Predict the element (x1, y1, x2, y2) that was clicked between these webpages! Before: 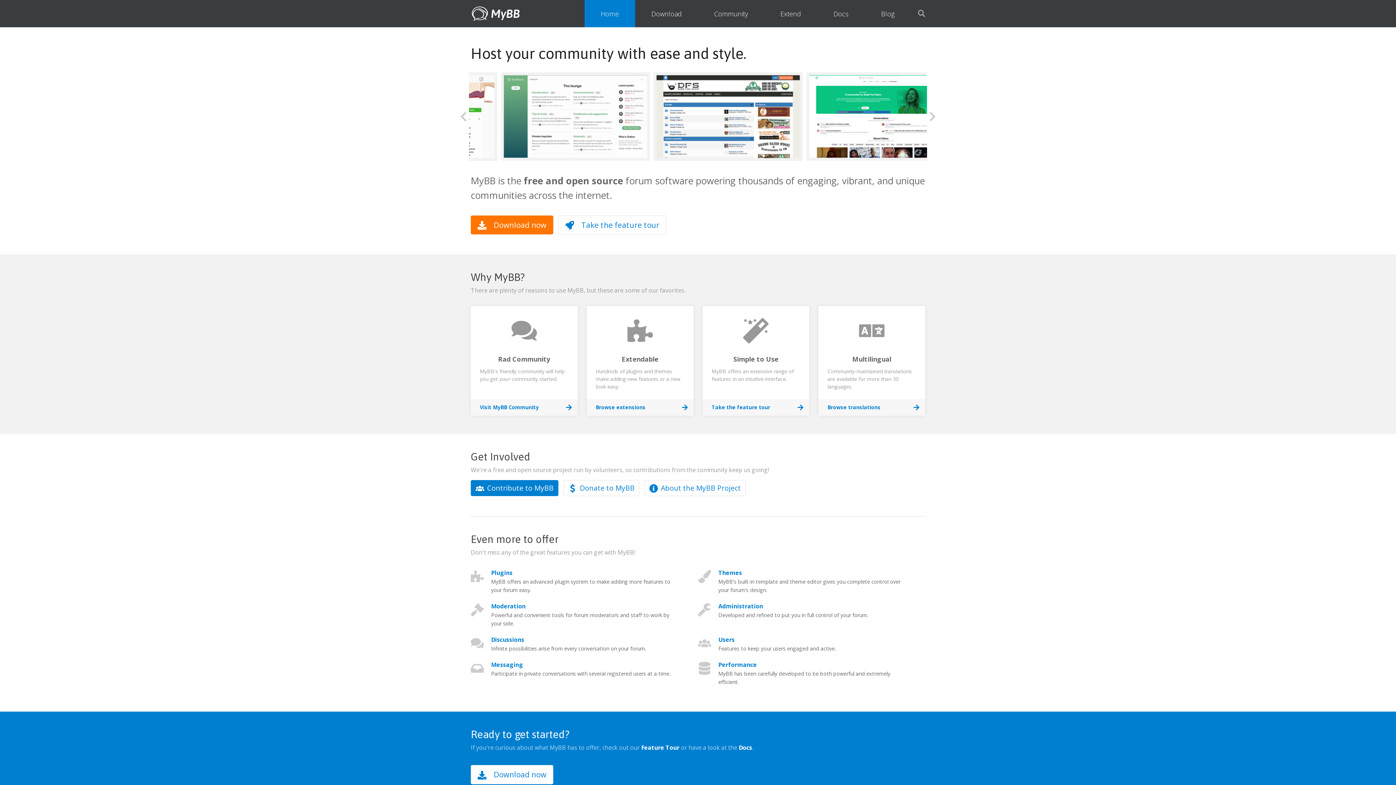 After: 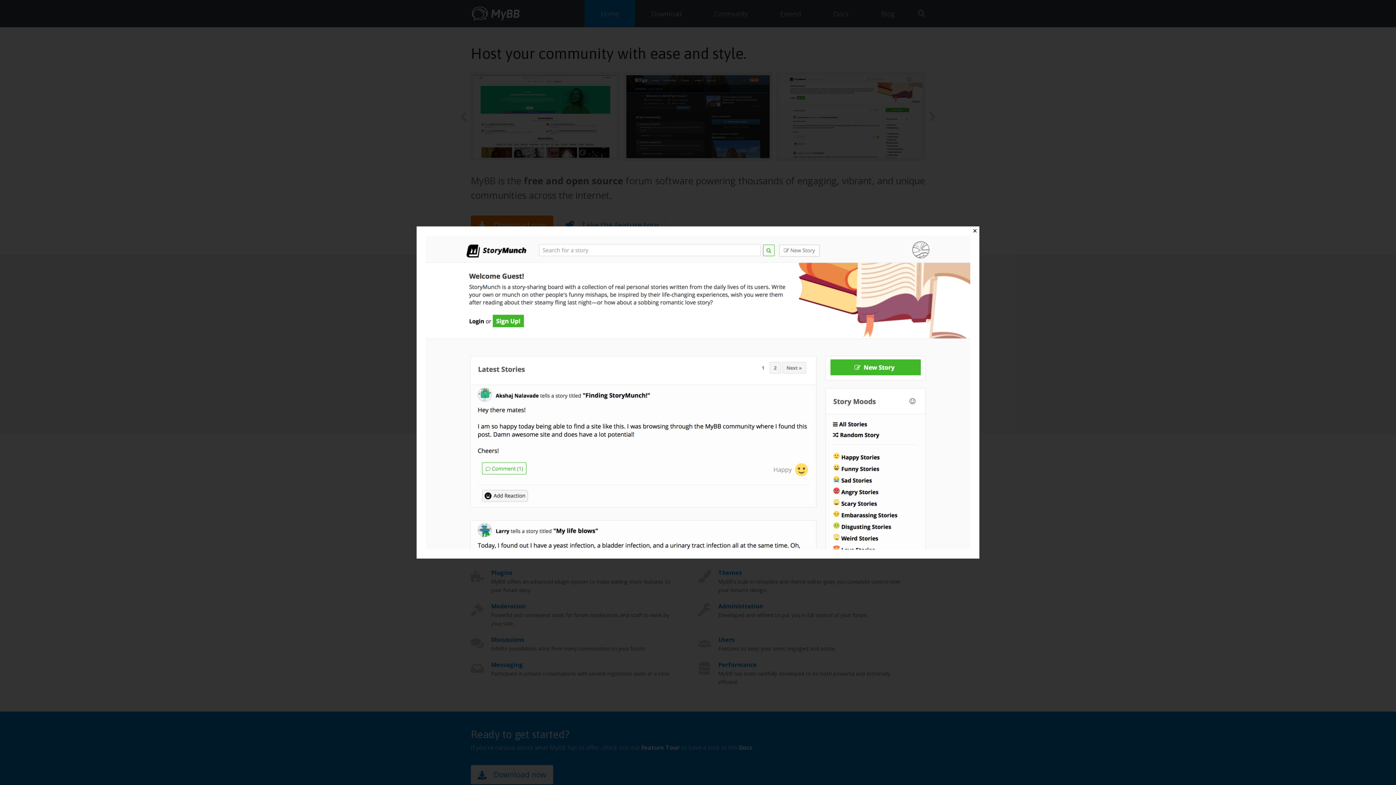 Action: bbox: (776, 72, 925, 160)